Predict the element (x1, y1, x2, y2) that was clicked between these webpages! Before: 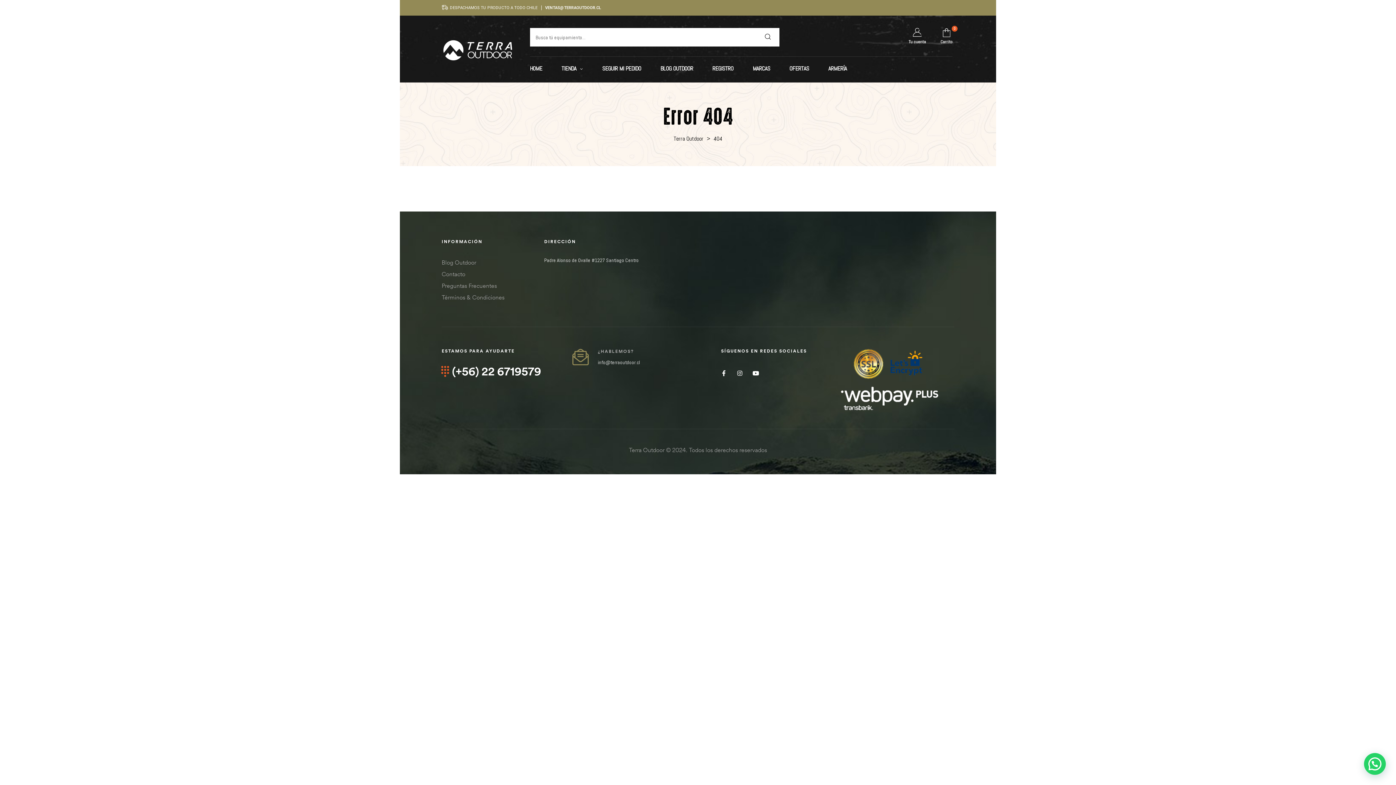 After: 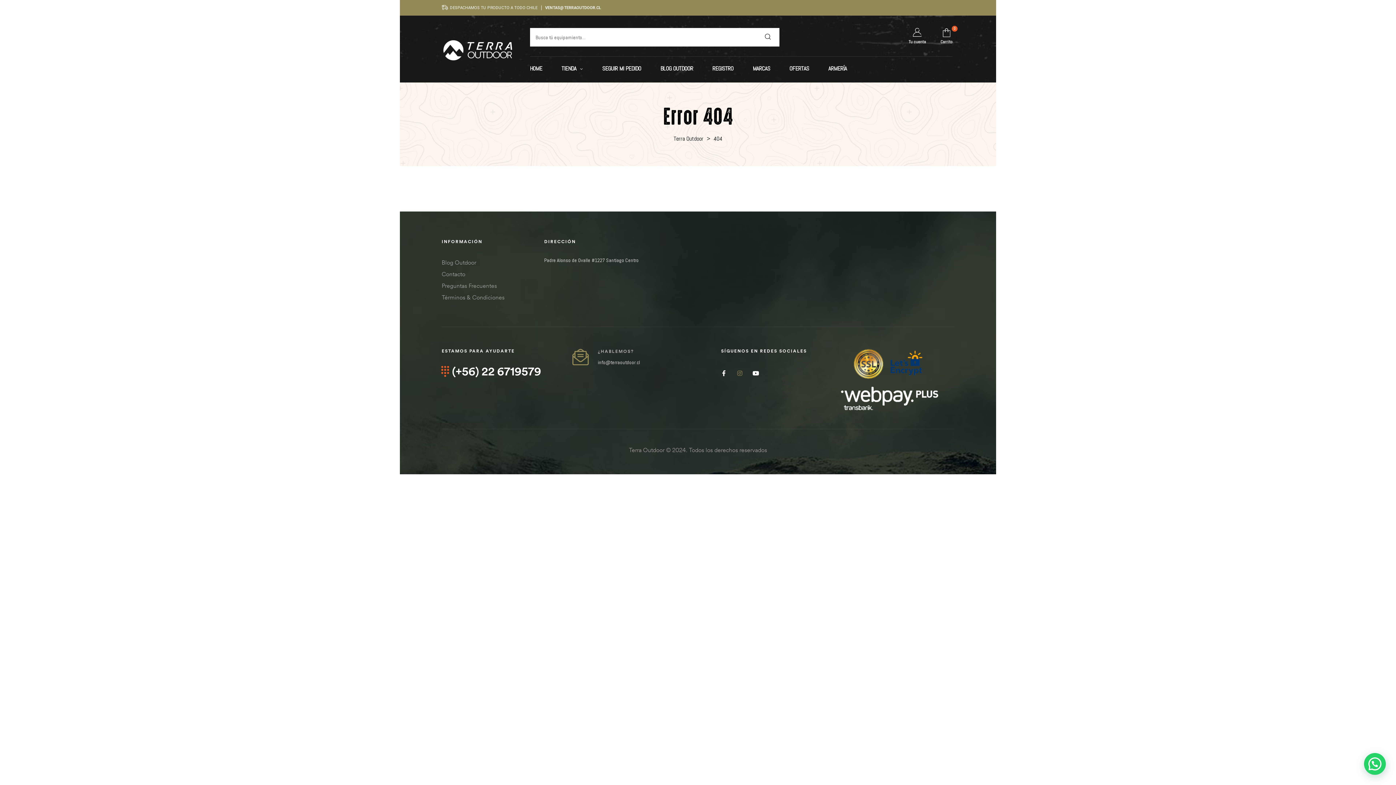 Action: label: Instagram bbox: (732, 366, 747, 381)